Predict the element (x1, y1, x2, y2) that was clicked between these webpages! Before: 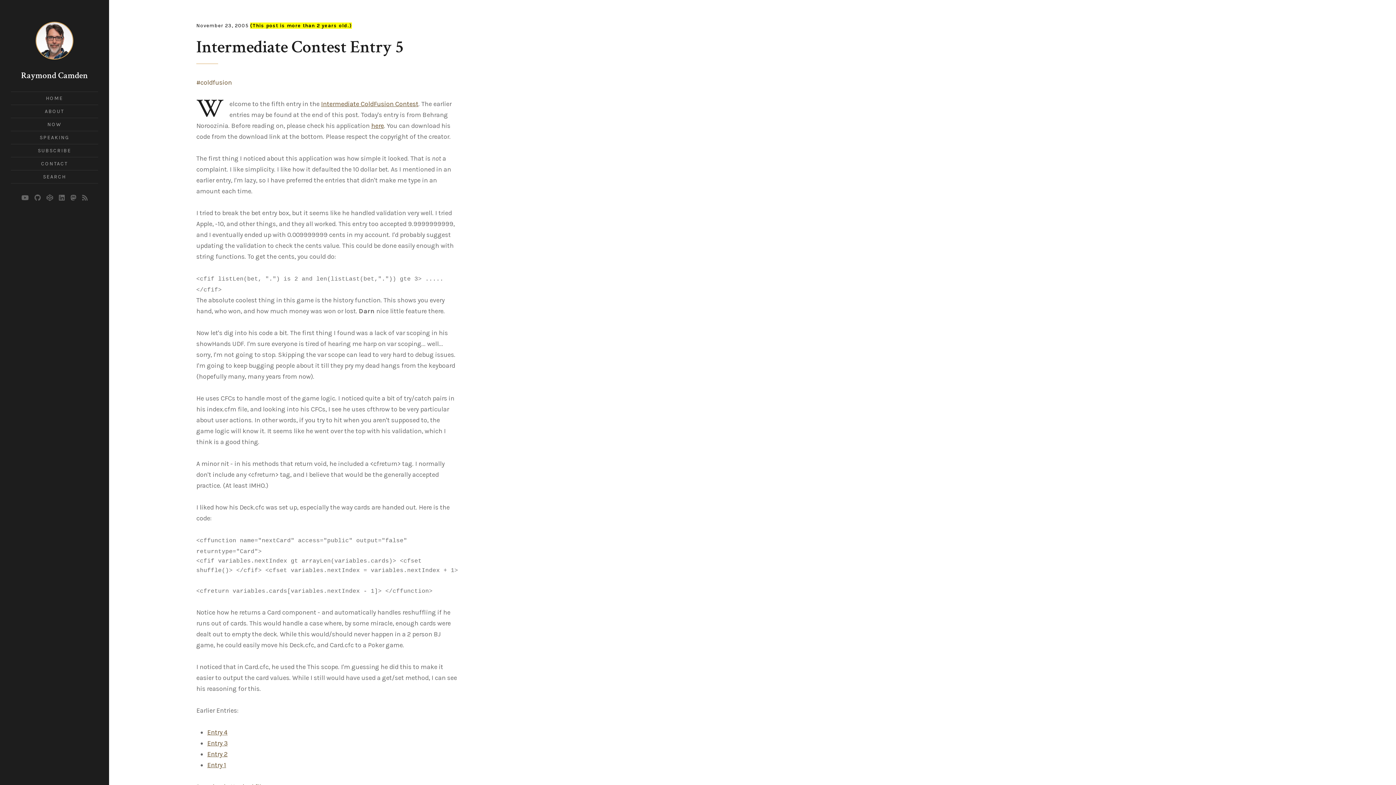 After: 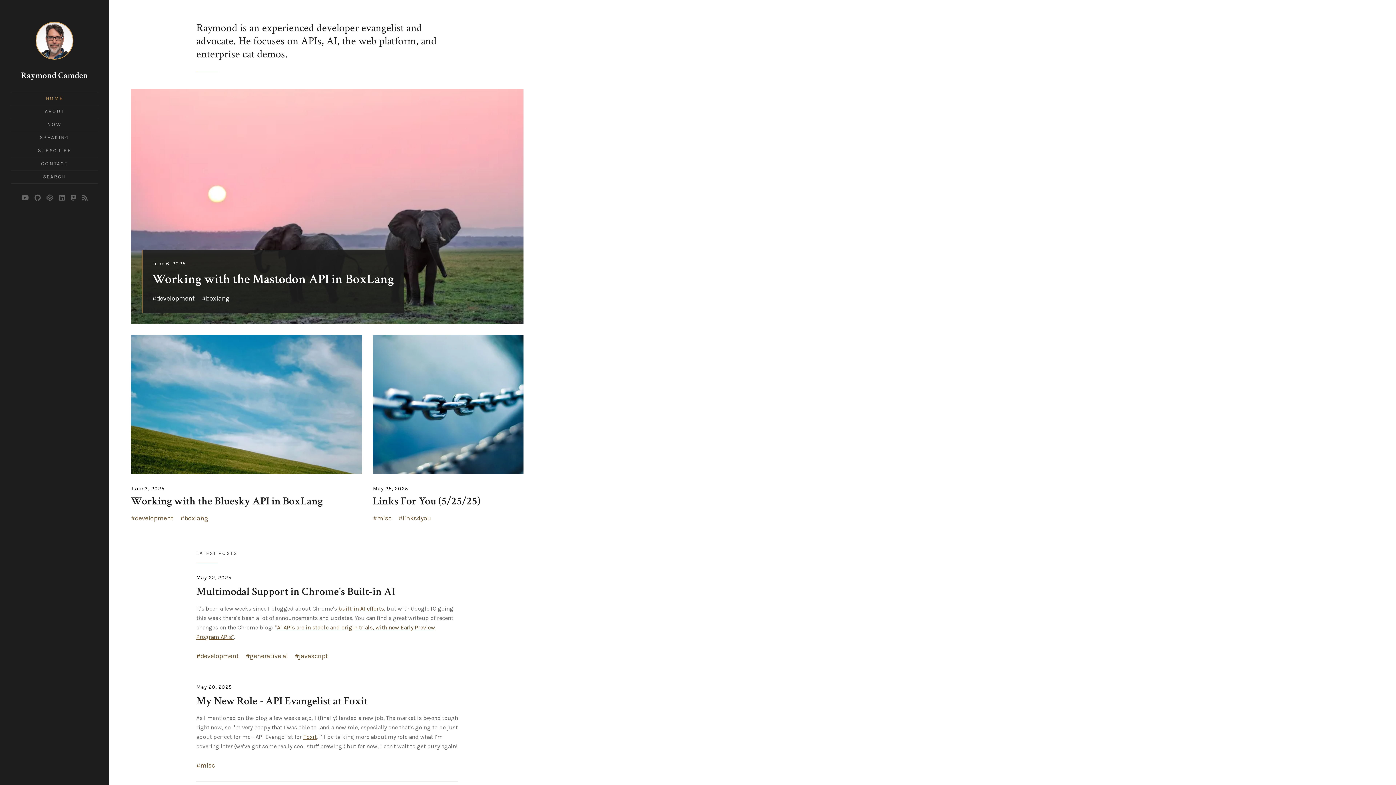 Action: bbox: (35, 21, 73, 59)